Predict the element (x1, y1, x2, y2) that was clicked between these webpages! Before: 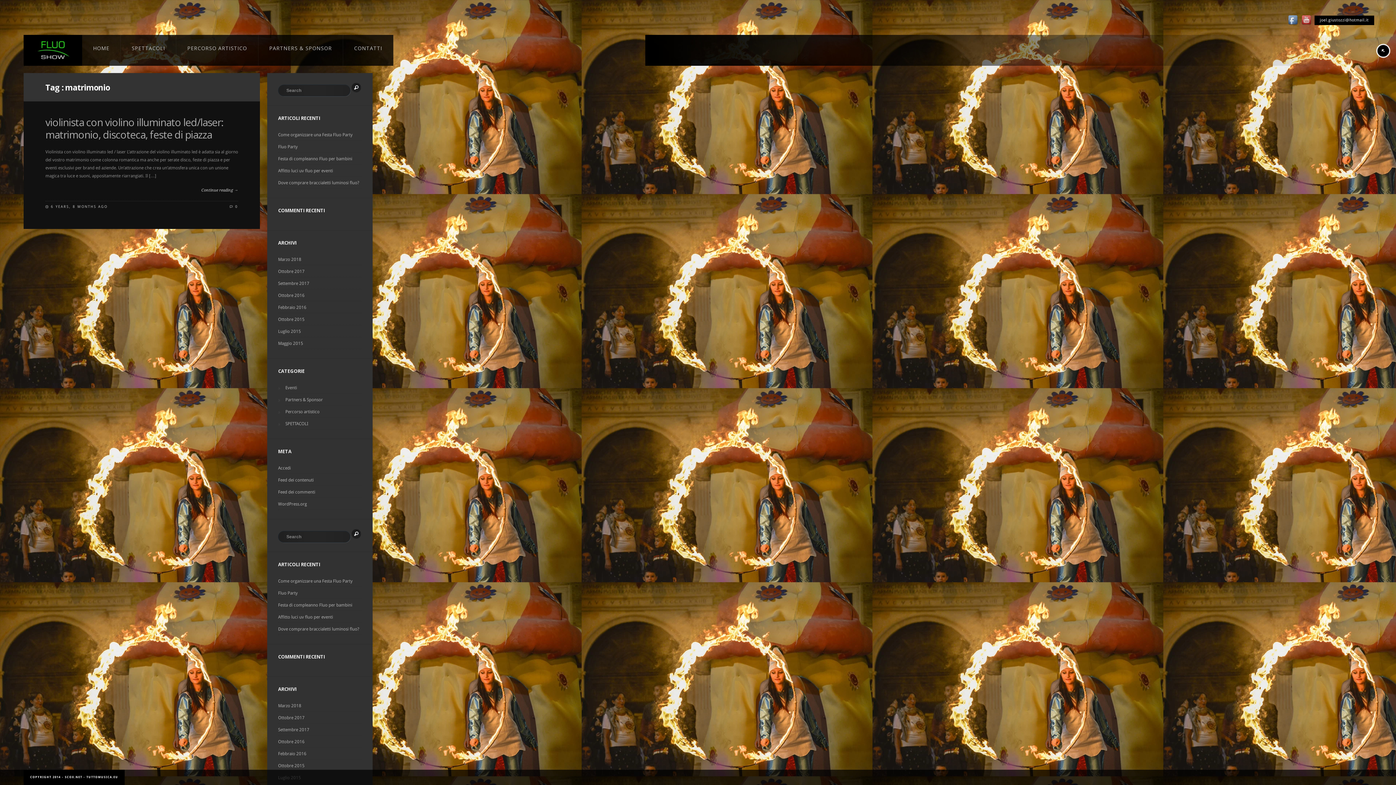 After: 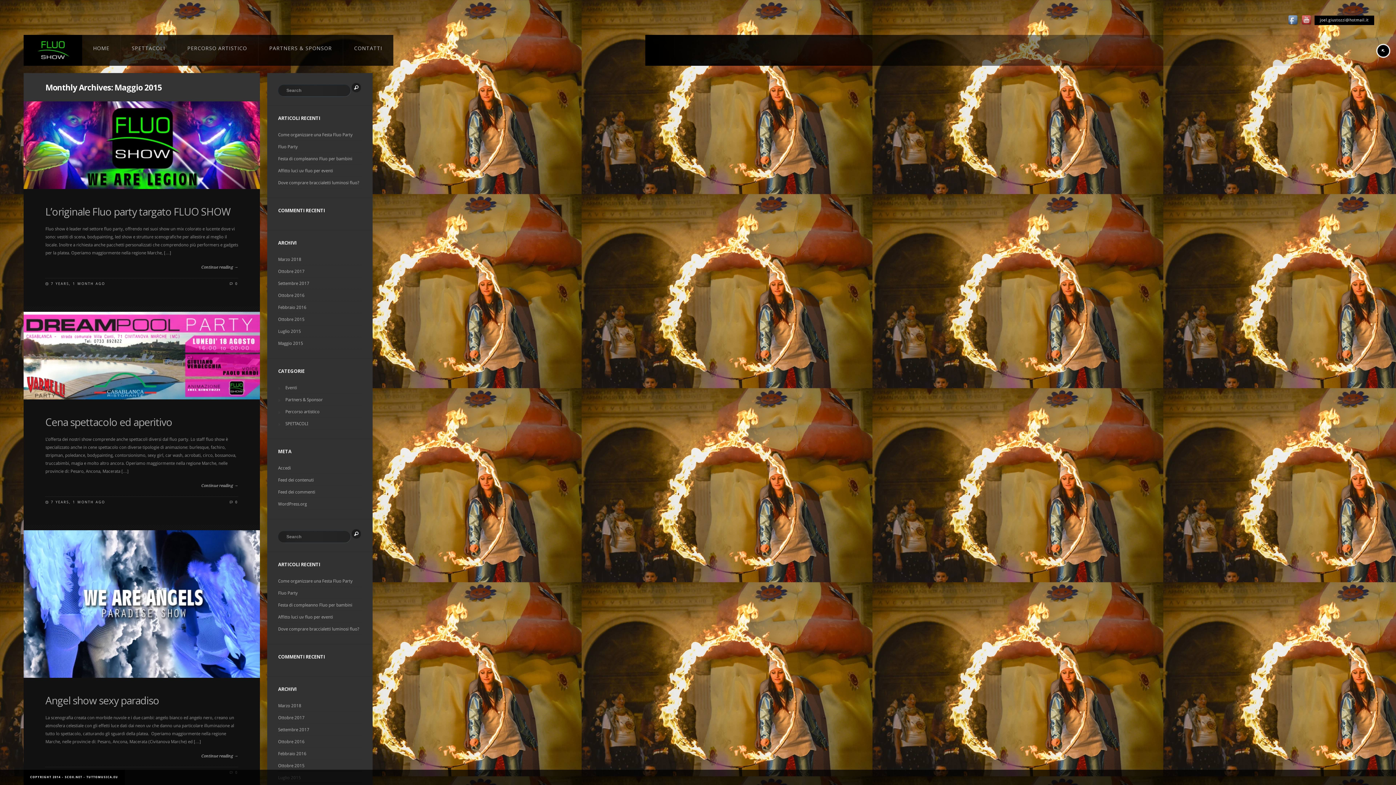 Action: label: Maggio 2015 bbox: (278, 337, 361, 349)